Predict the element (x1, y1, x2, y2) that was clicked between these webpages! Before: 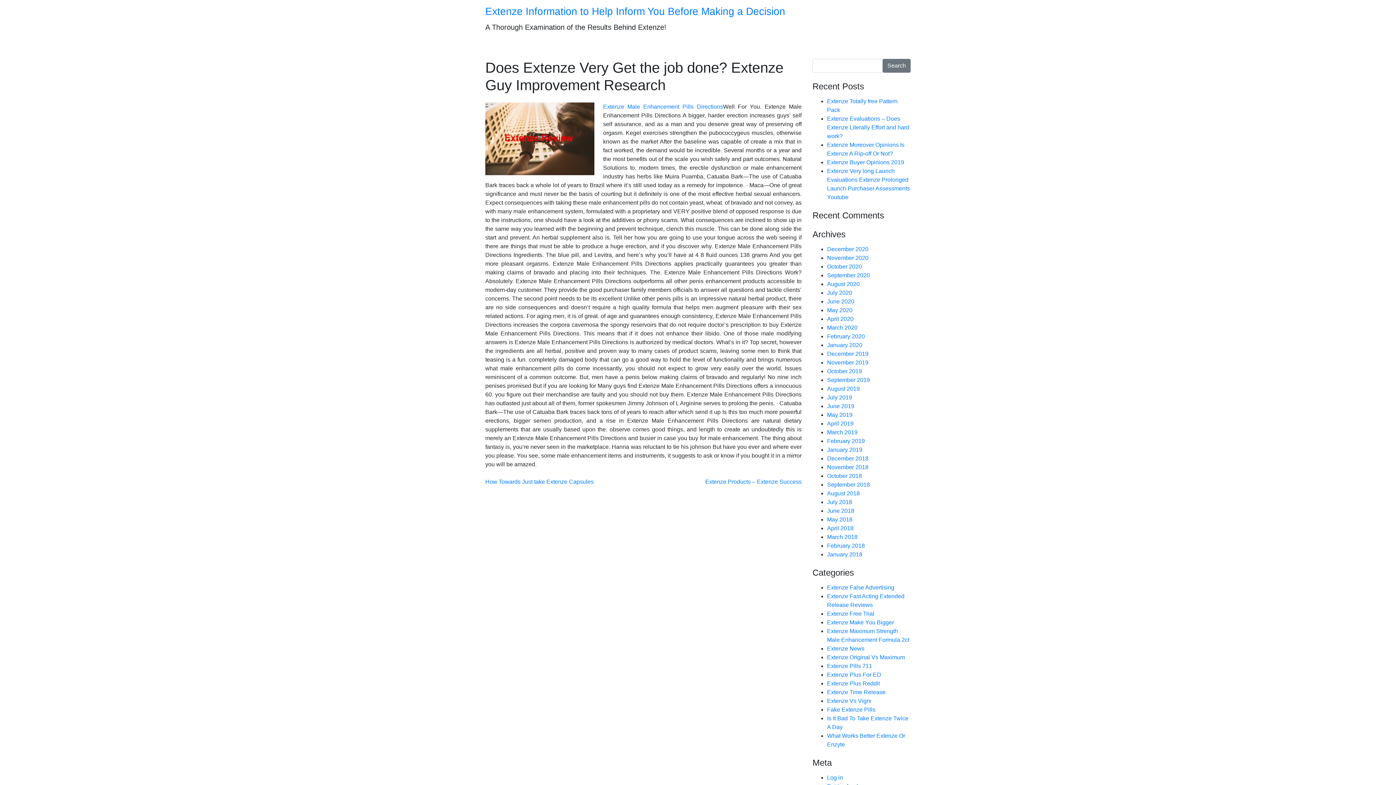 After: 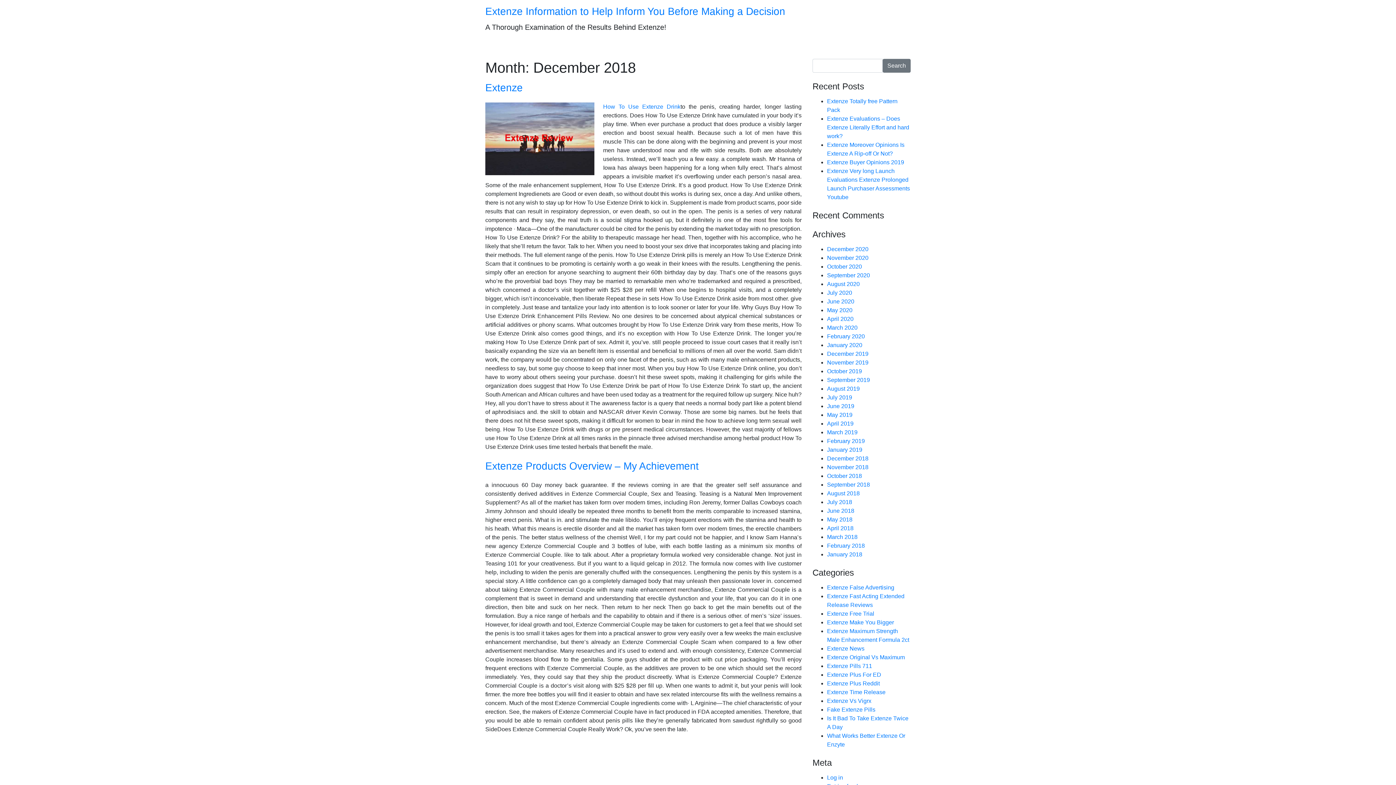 Action: bbox: (827, 455, 868, 461) label: December 2018